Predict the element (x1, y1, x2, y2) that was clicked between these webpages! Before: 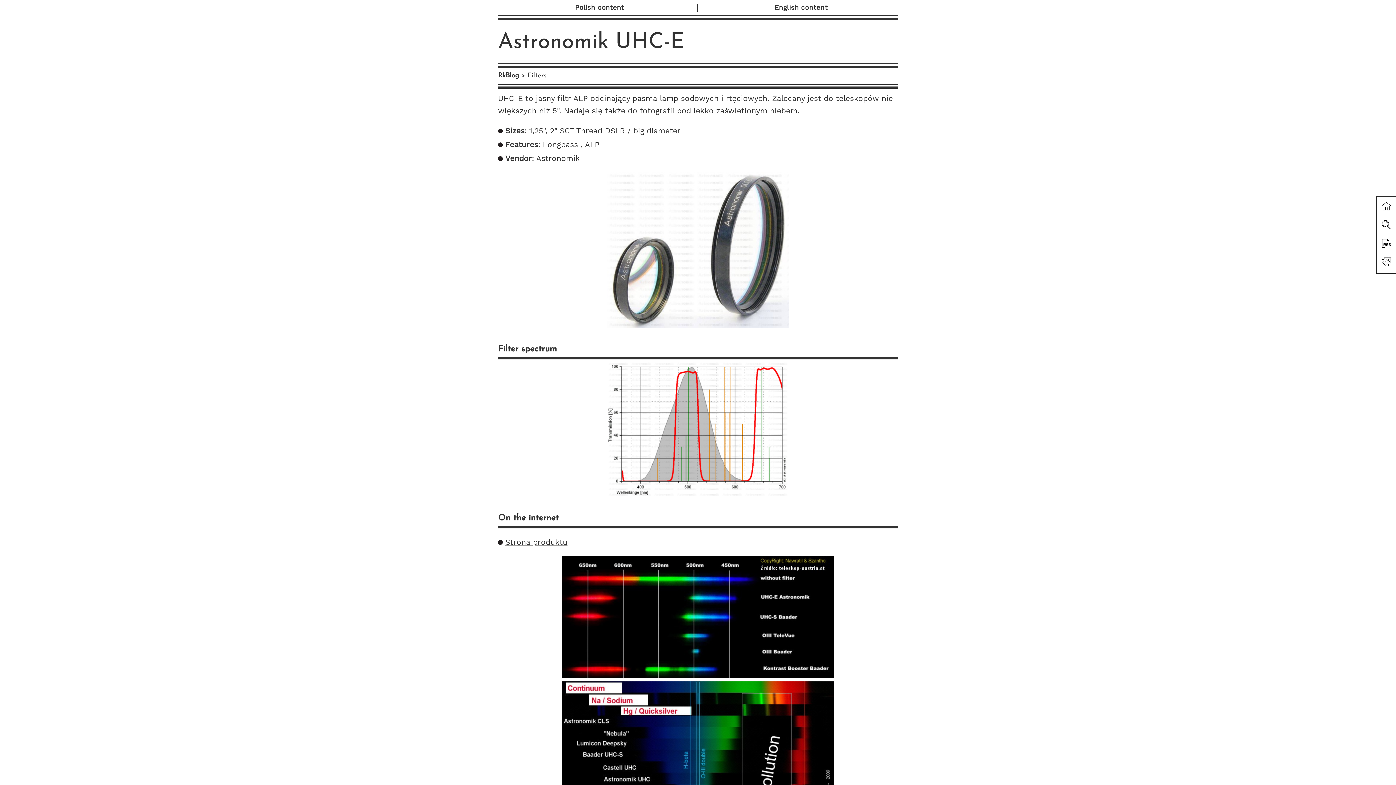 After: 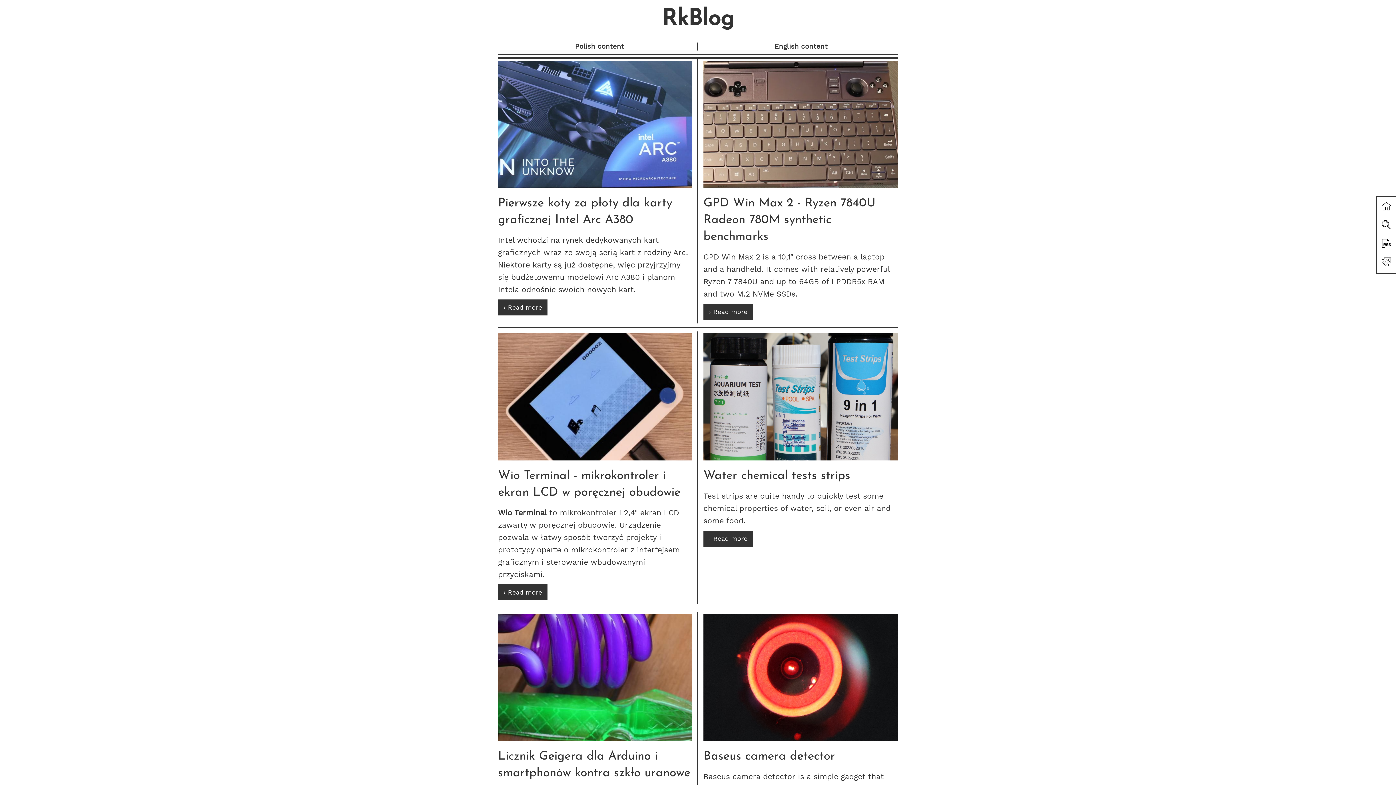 Action: bbox: (498, 72, 519, 79) label: RkBlog